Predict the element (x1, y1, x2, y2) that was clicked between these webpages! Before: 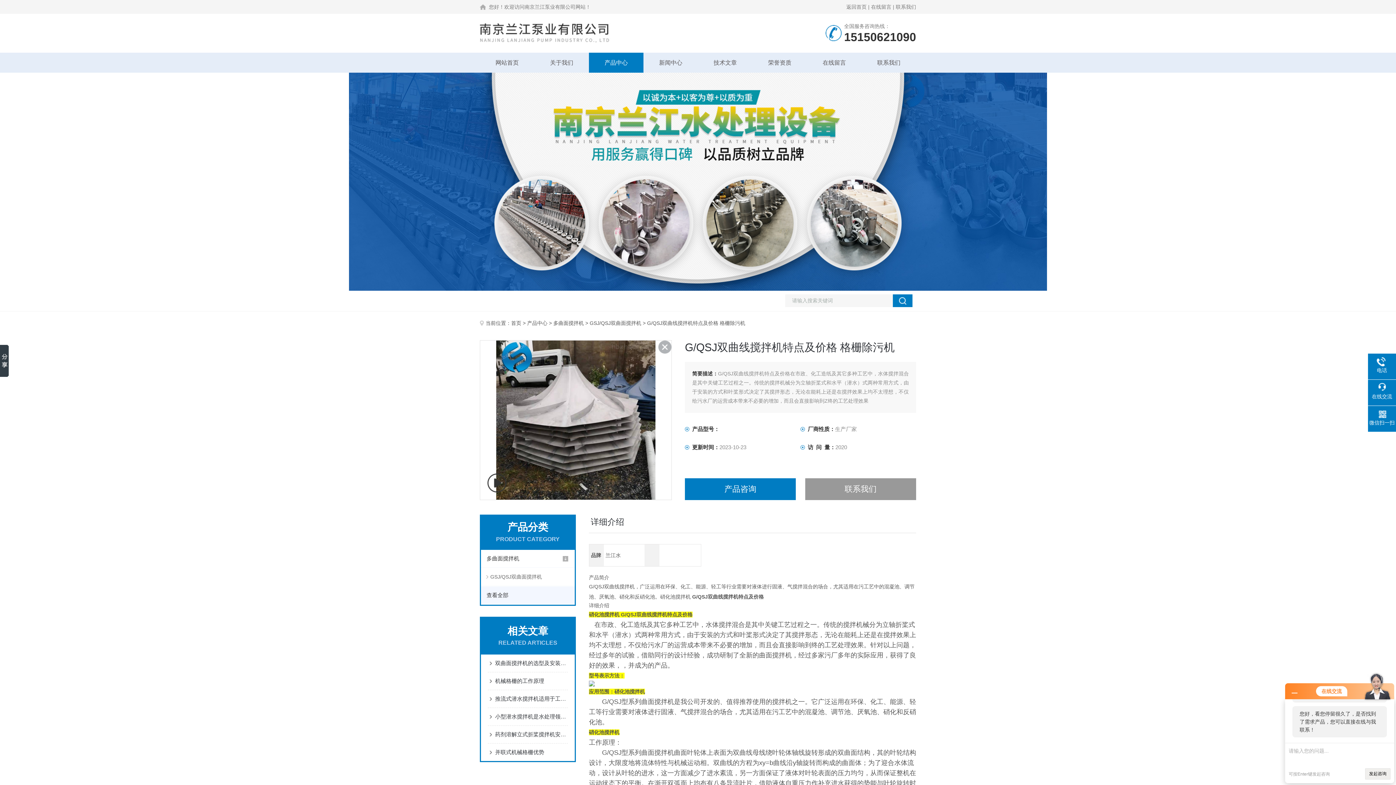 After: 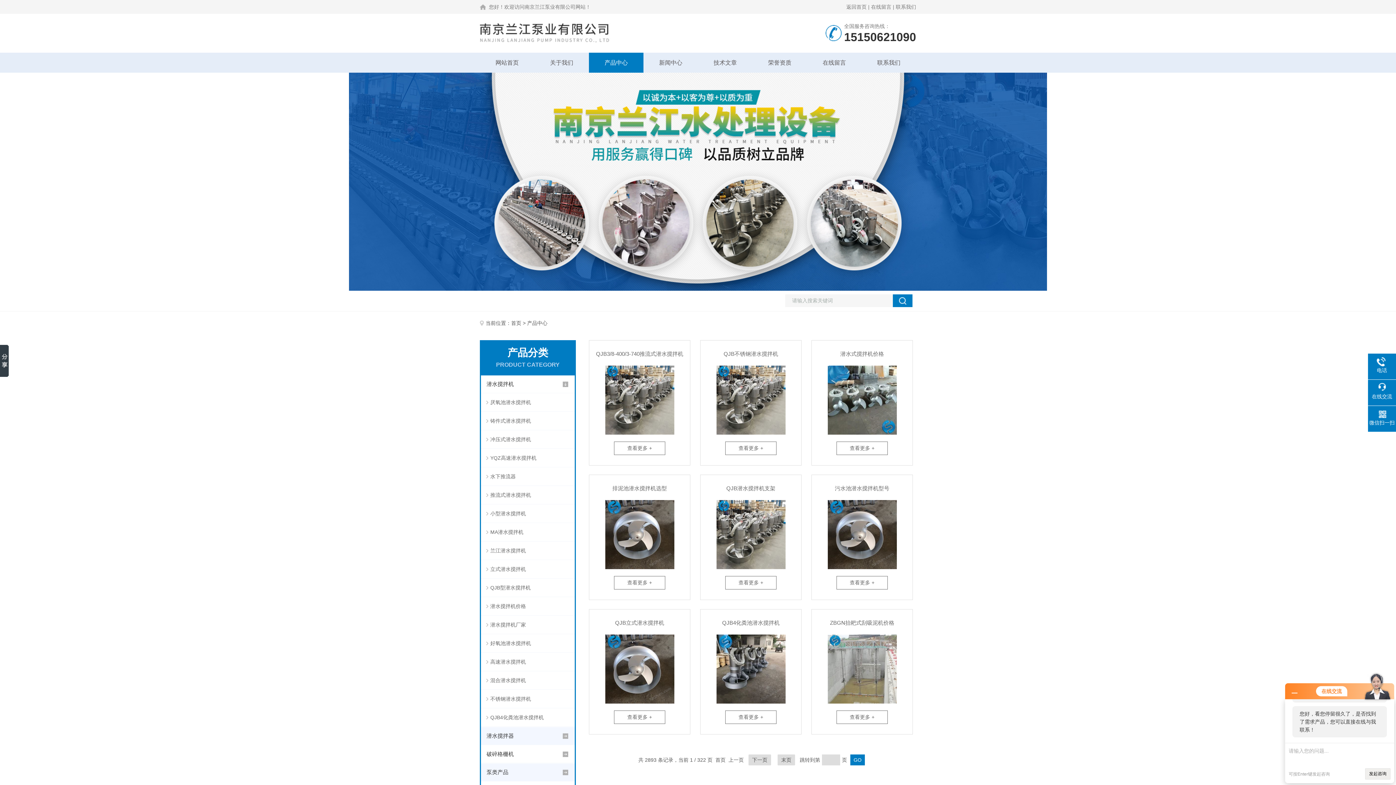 Action: bbox: (589, 52, 643, 72) label: 产品中心